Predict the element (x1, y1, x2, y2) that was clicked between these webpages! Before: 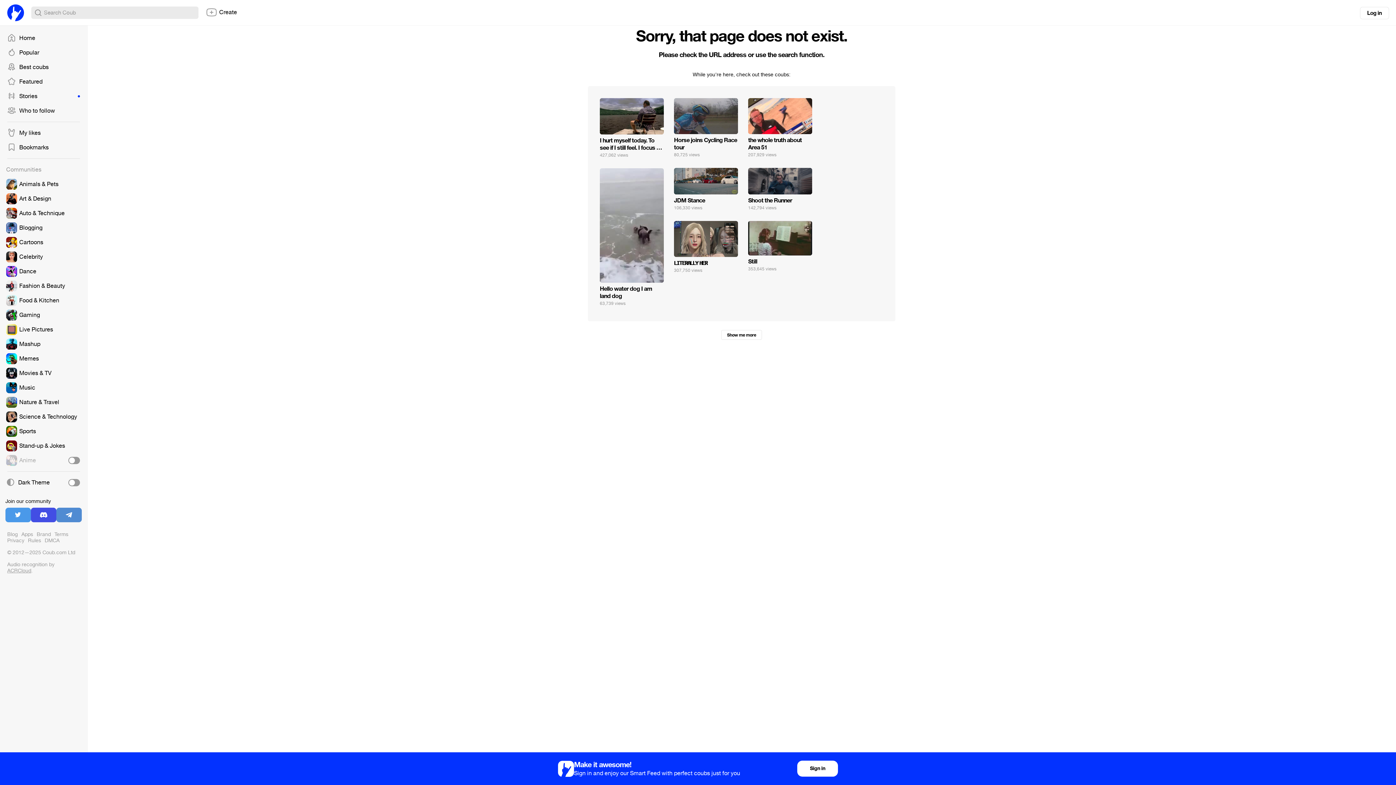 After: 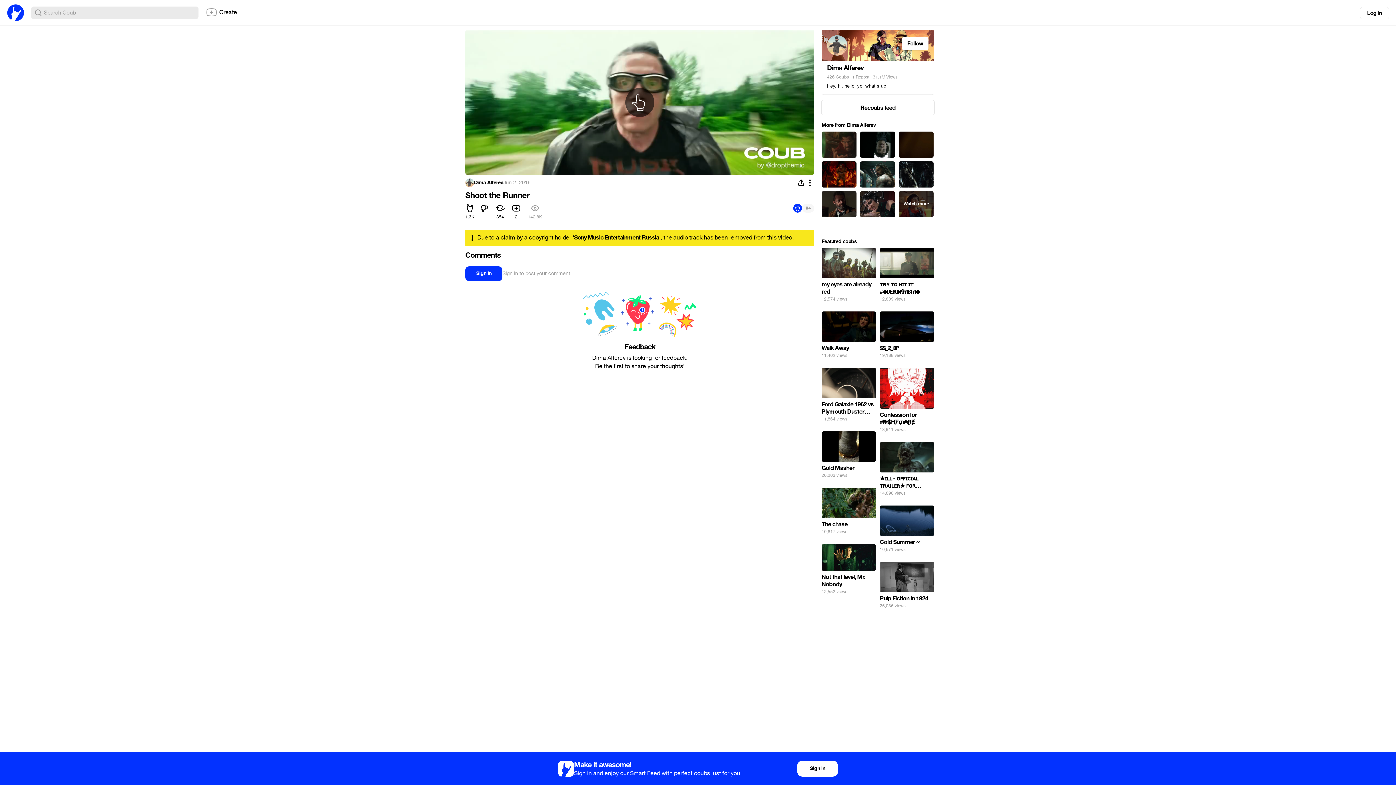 Action: bbox: (748, 168, 812, 213)